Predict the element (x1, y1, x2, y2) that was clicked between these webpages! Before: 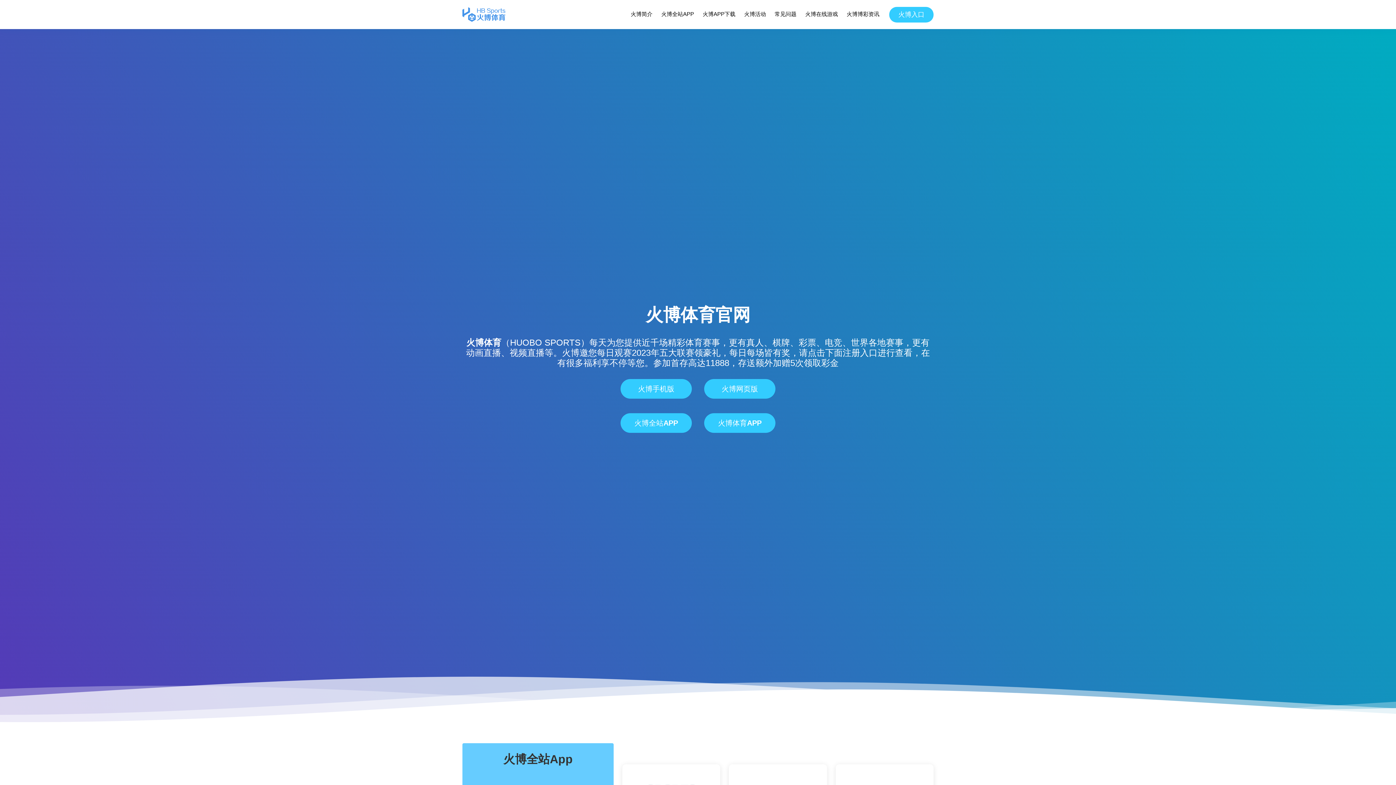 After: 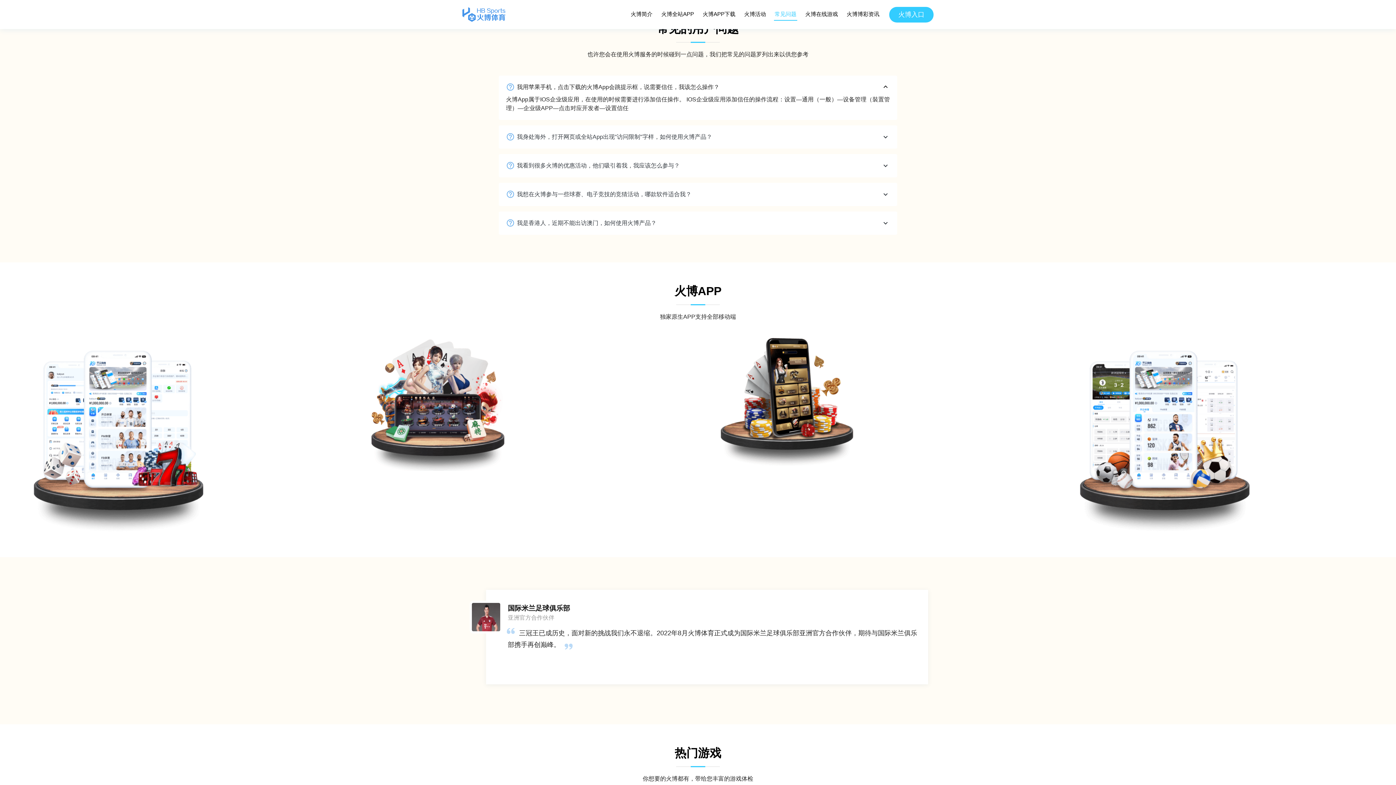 Action: label: 常见问题 bbox: (774, 8, 797, 20)